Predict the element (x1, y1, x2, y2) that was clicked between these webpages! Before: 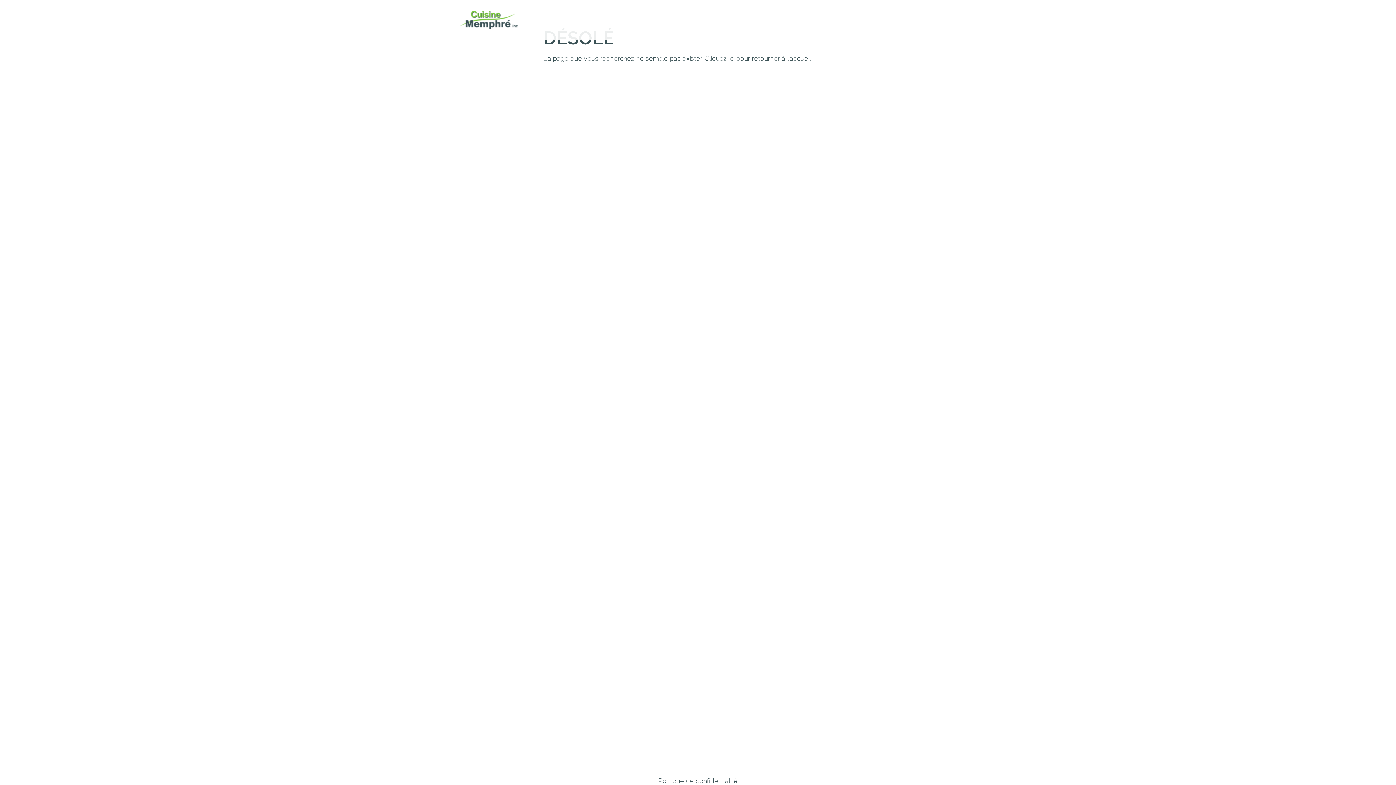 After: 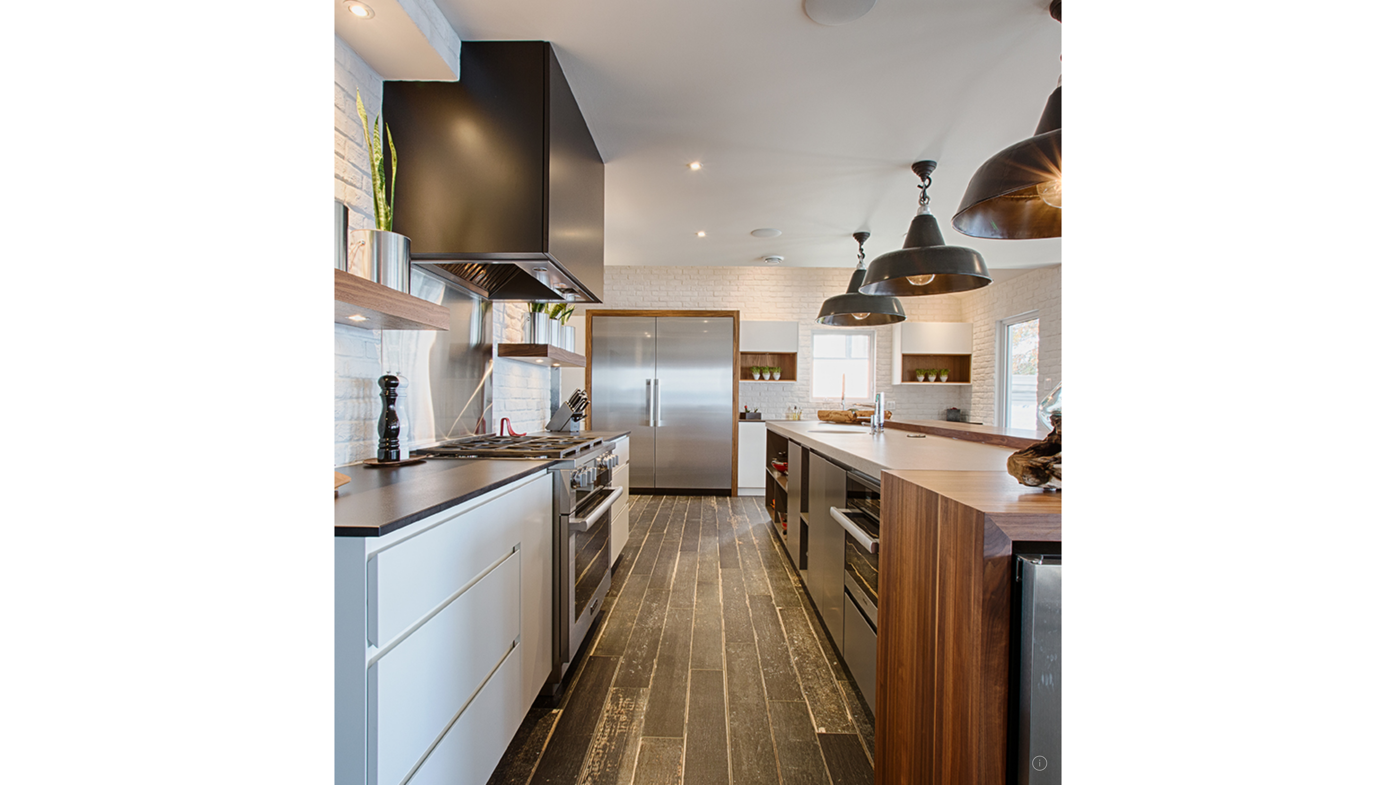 Action: bbox: (460, 10, 518, 29)